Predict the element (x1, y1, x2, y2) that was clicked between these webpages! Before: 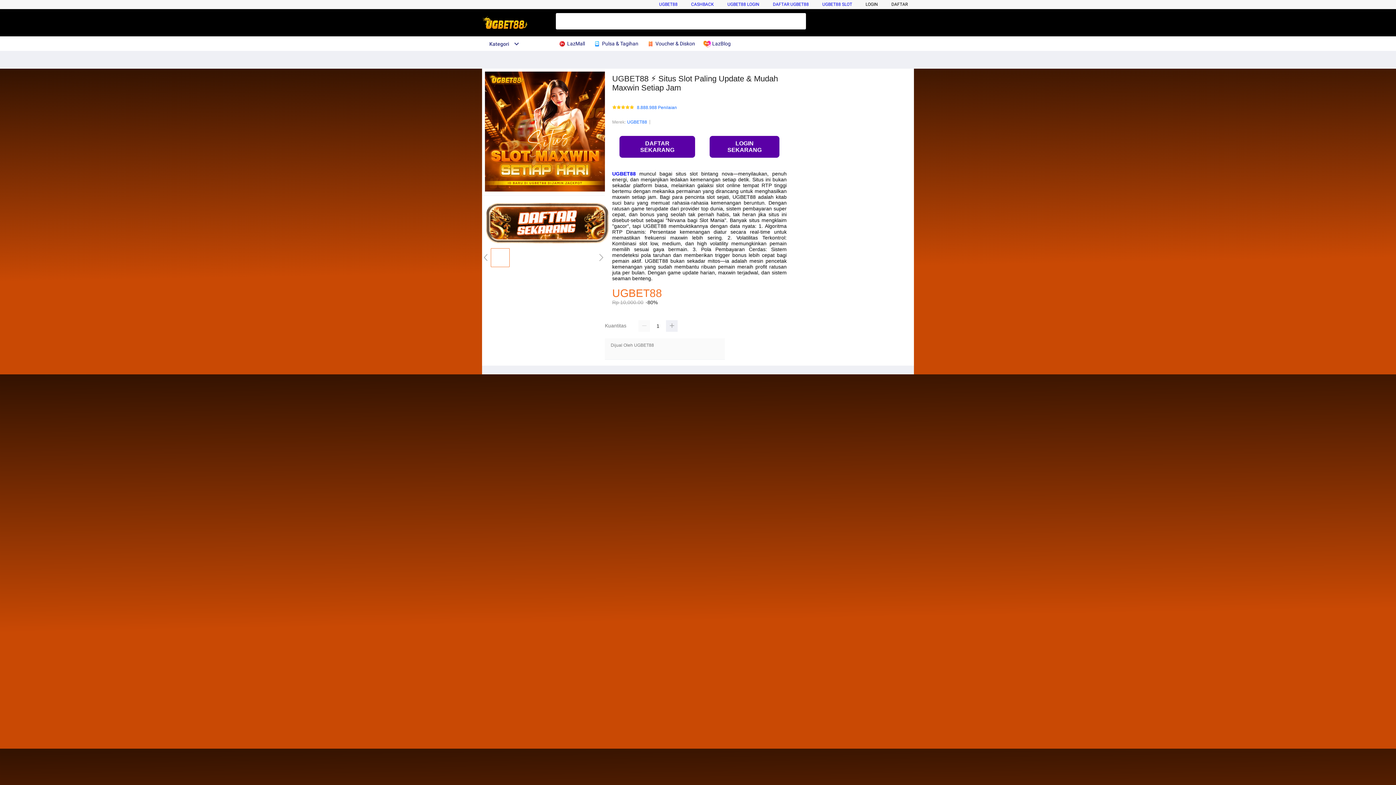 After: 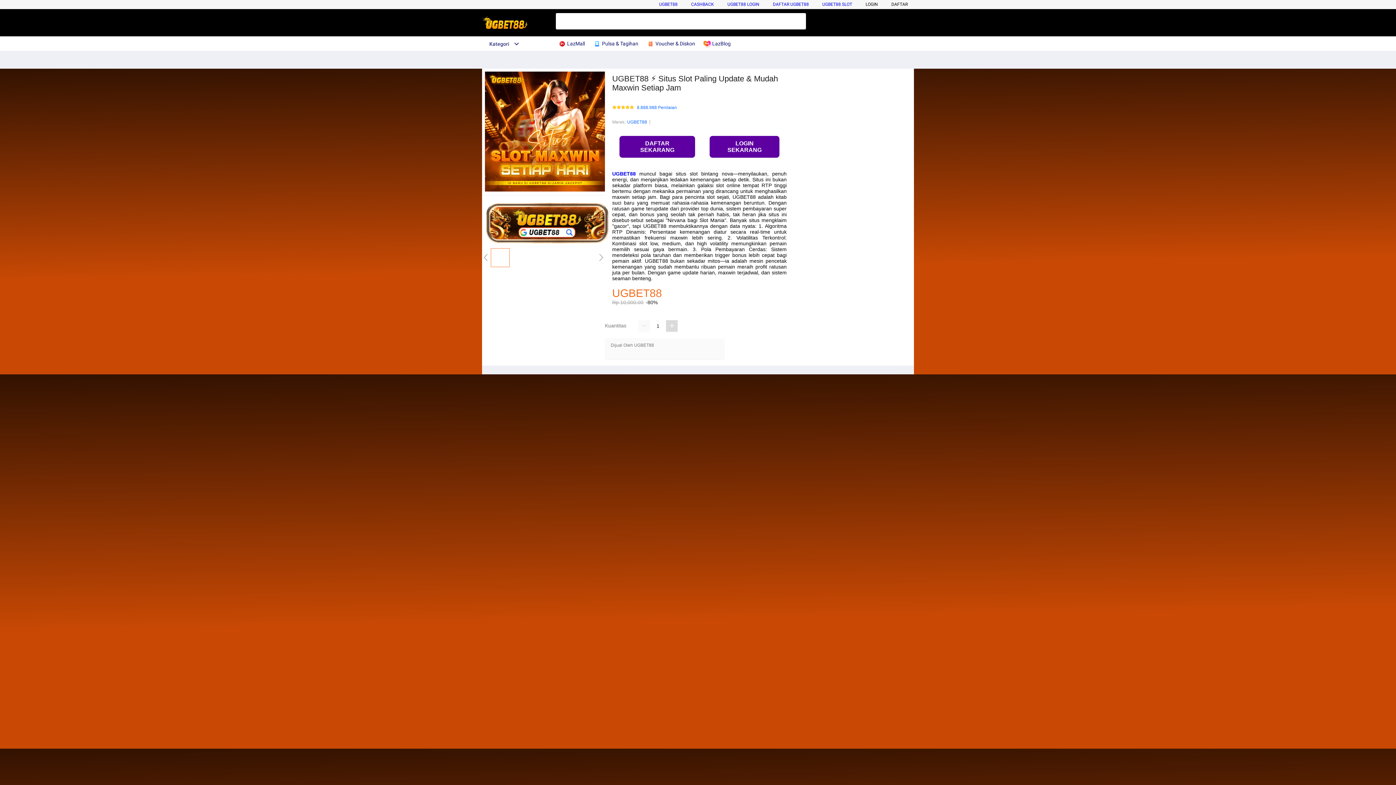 Action: bbox: (666, 320, 677, 332)